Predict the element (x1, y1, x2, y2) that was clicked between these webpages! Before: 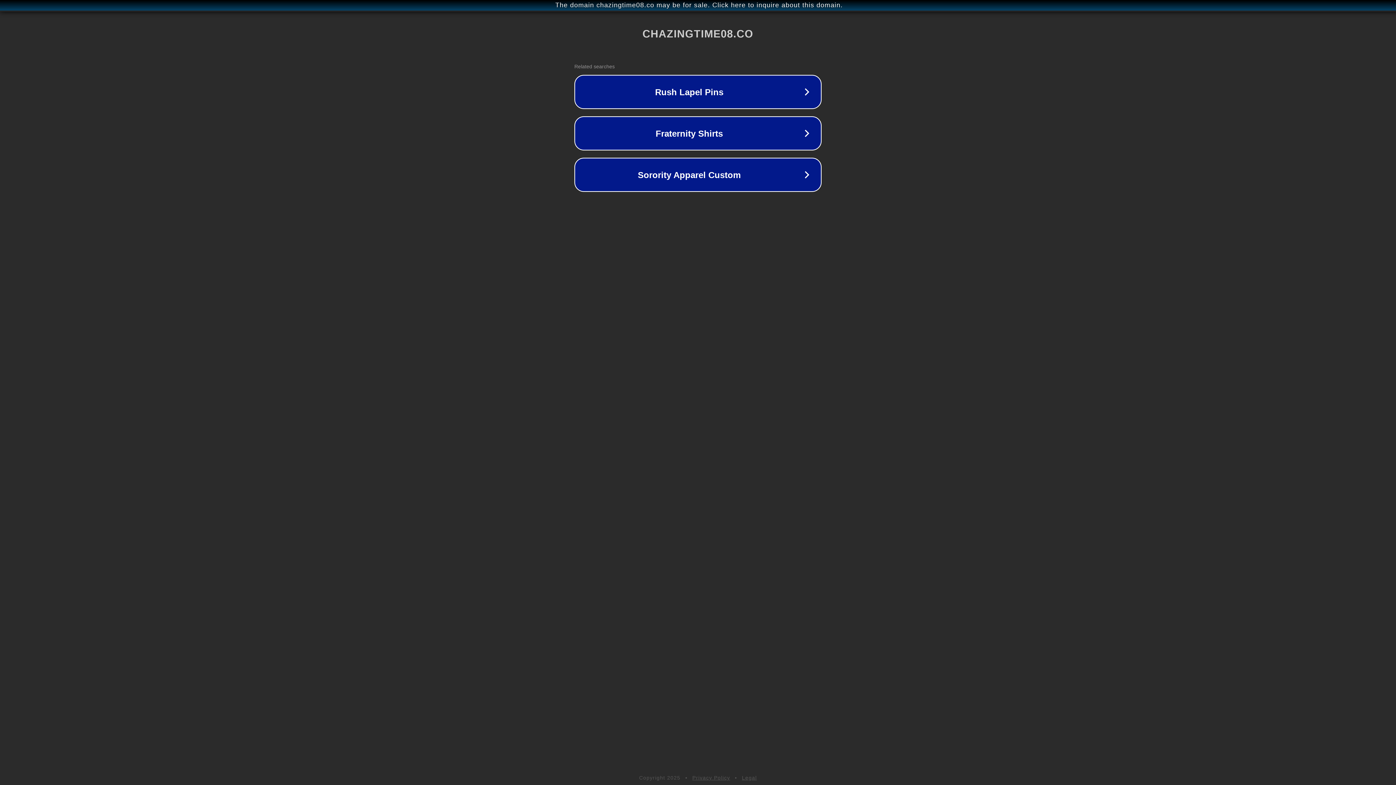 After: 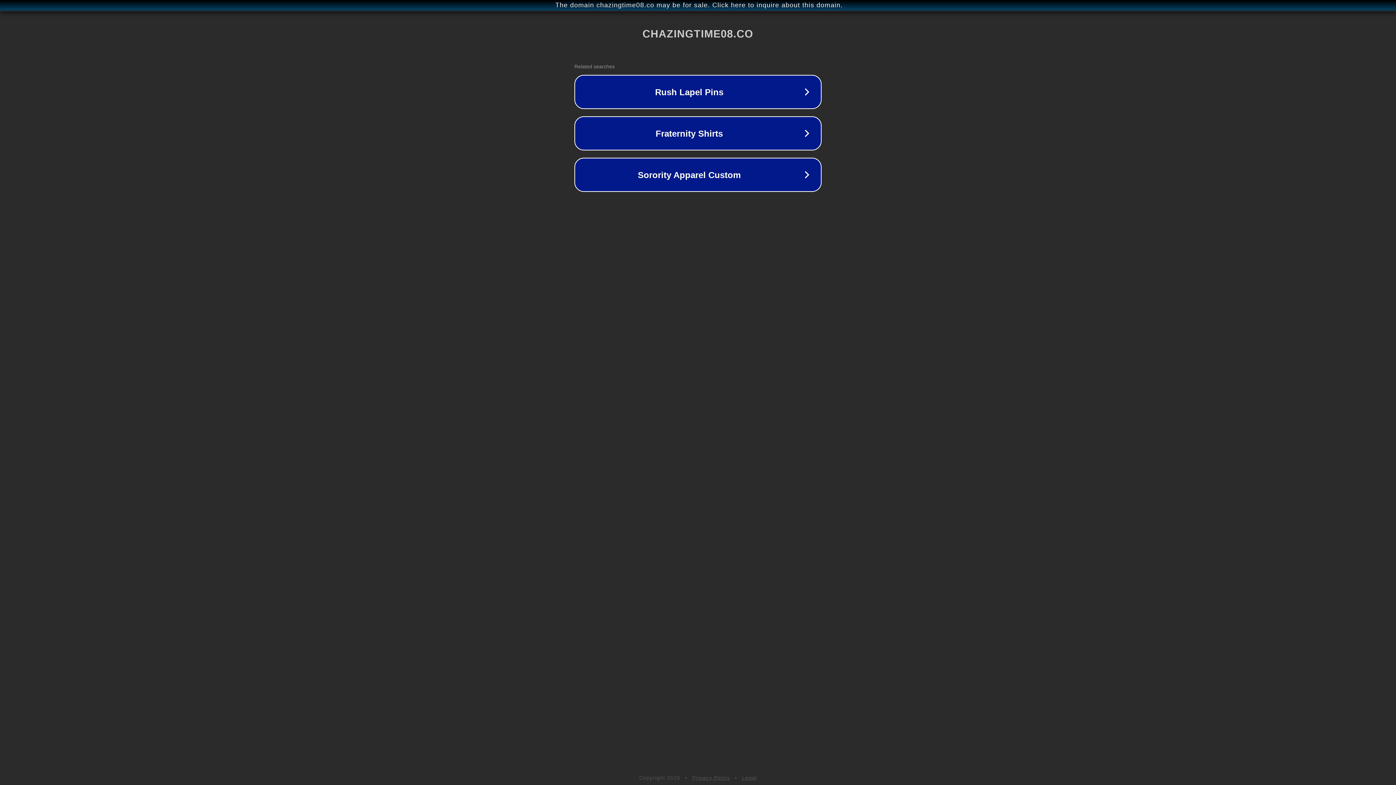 Action: label: Privacy Policy bbox: (692, 775, 730, 781)